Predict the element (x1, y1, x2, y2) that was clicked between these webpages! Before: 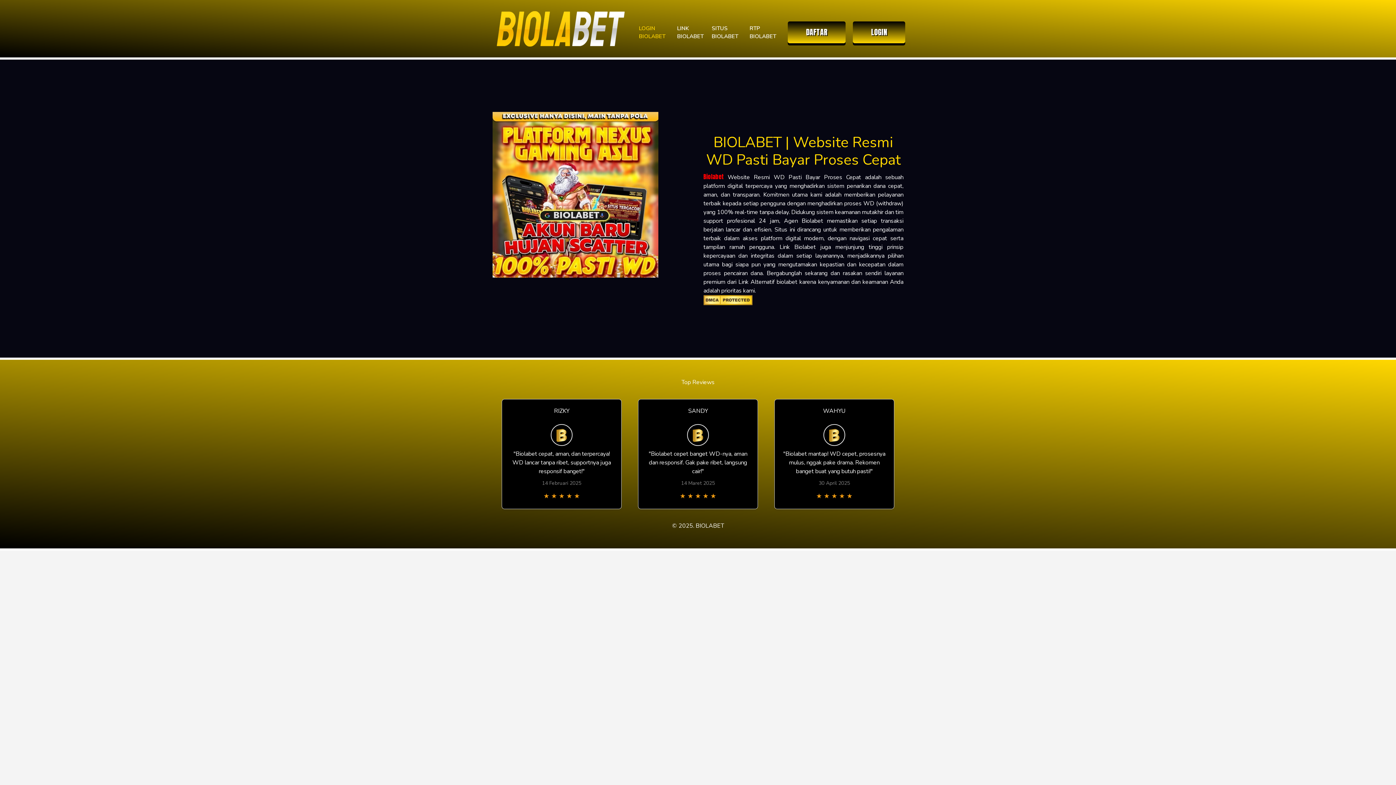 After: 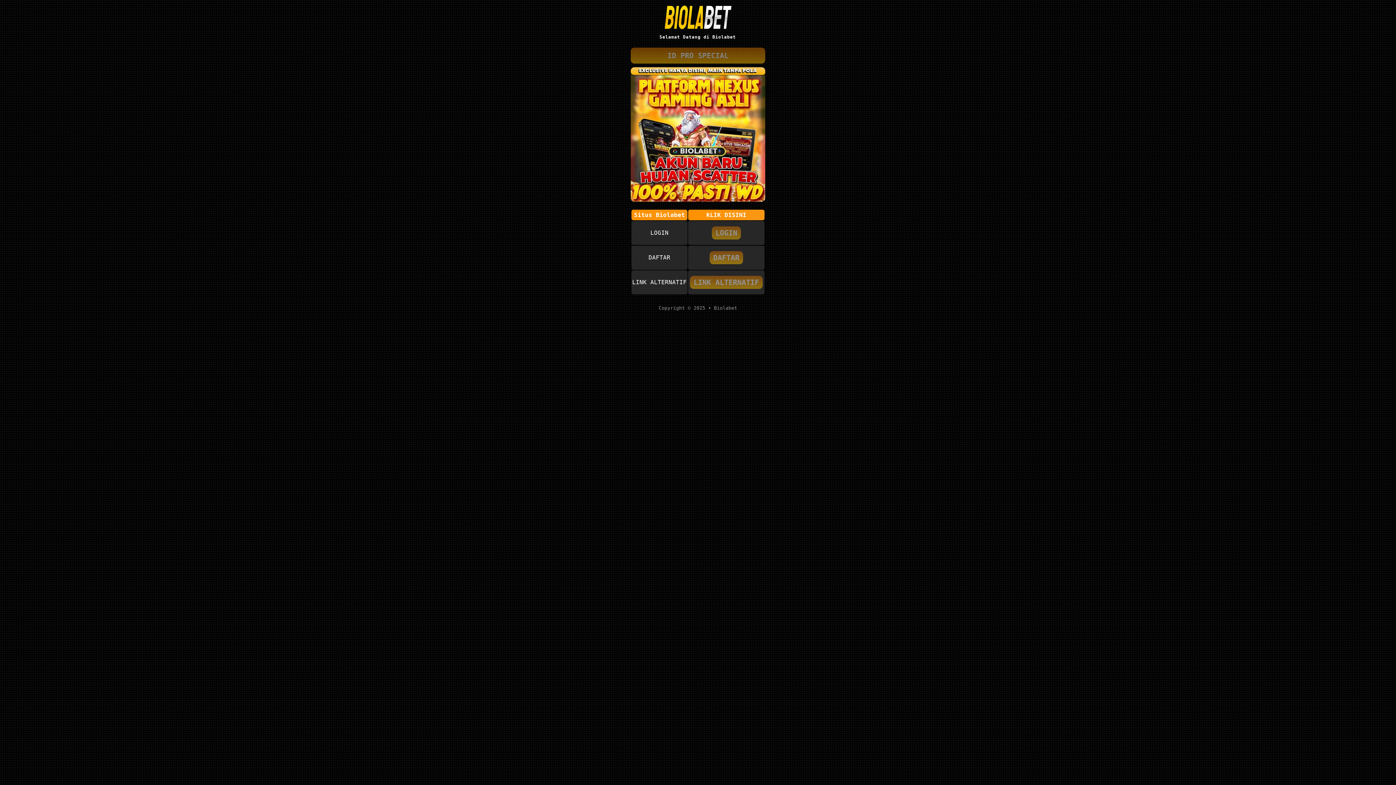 Action: bbox: (709, 21, 746, 43) label: SITUS BIOLABET